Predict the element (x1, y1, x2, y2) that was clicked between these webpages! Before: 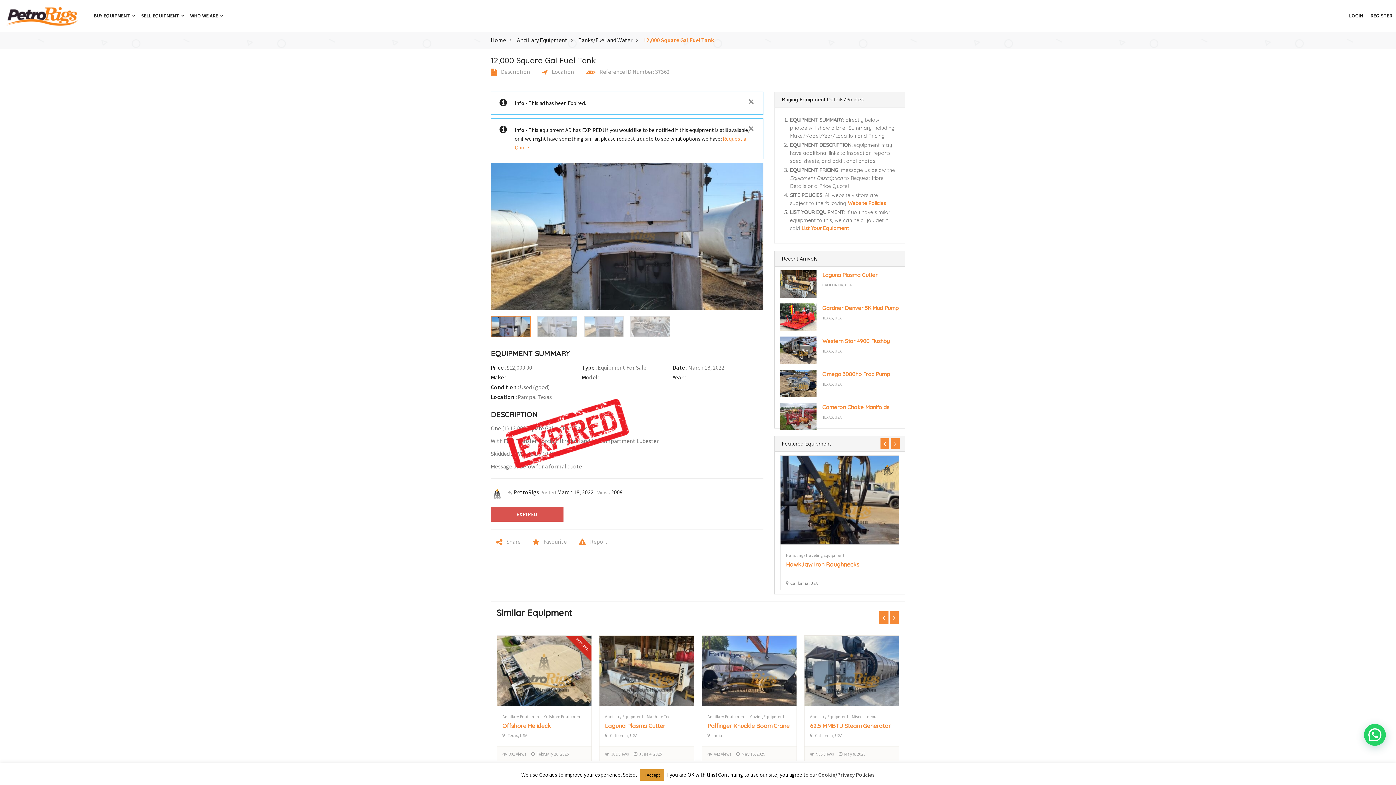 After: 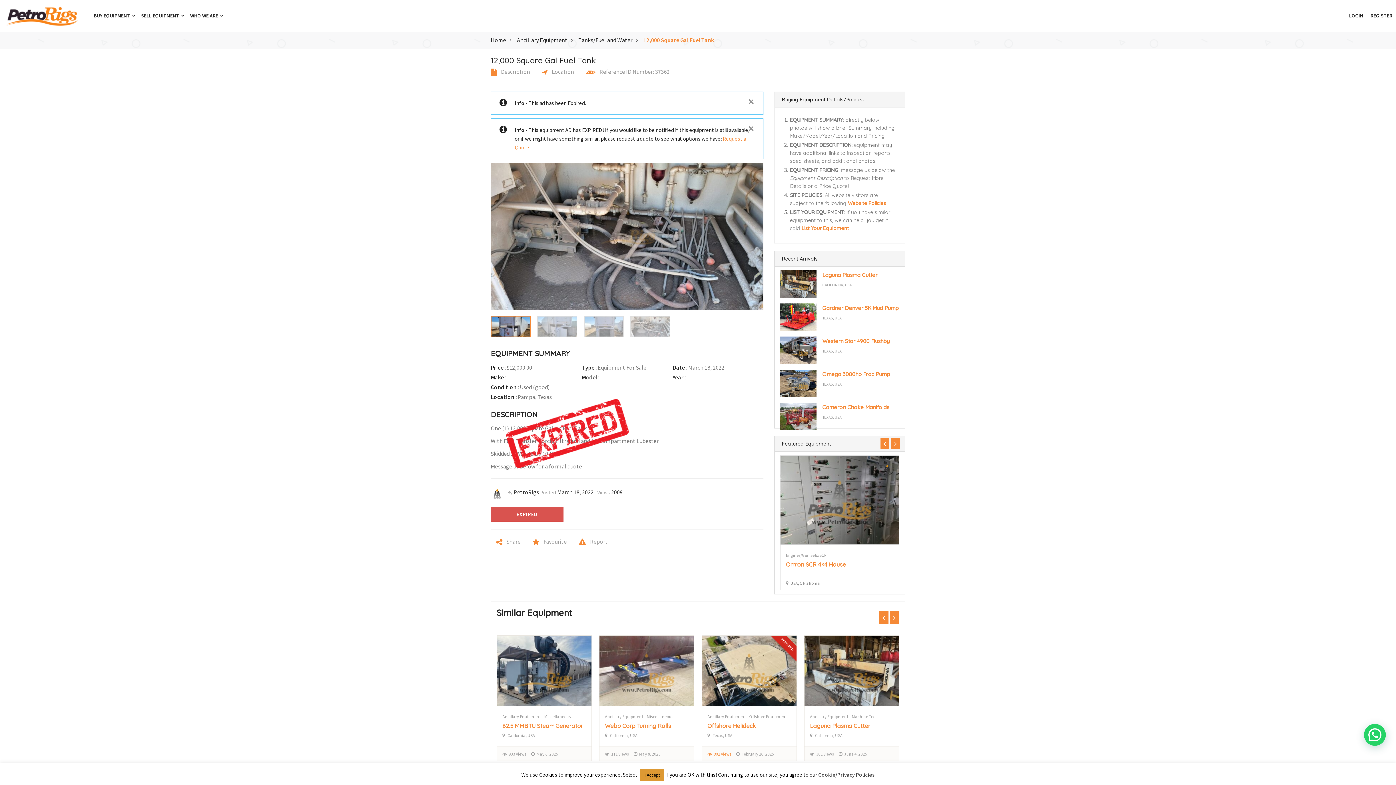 Action: label: 801 Views bbox: (816, 751, 834, 756)